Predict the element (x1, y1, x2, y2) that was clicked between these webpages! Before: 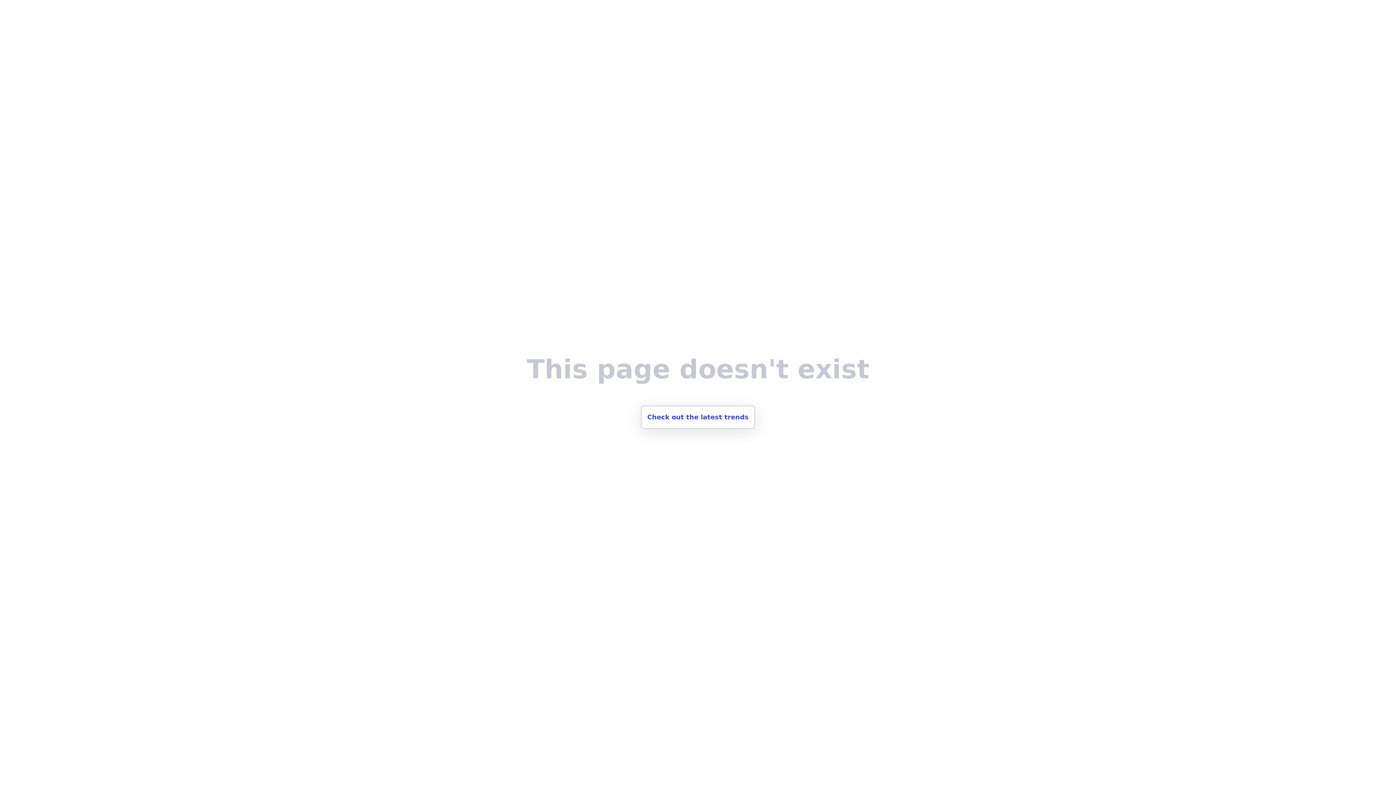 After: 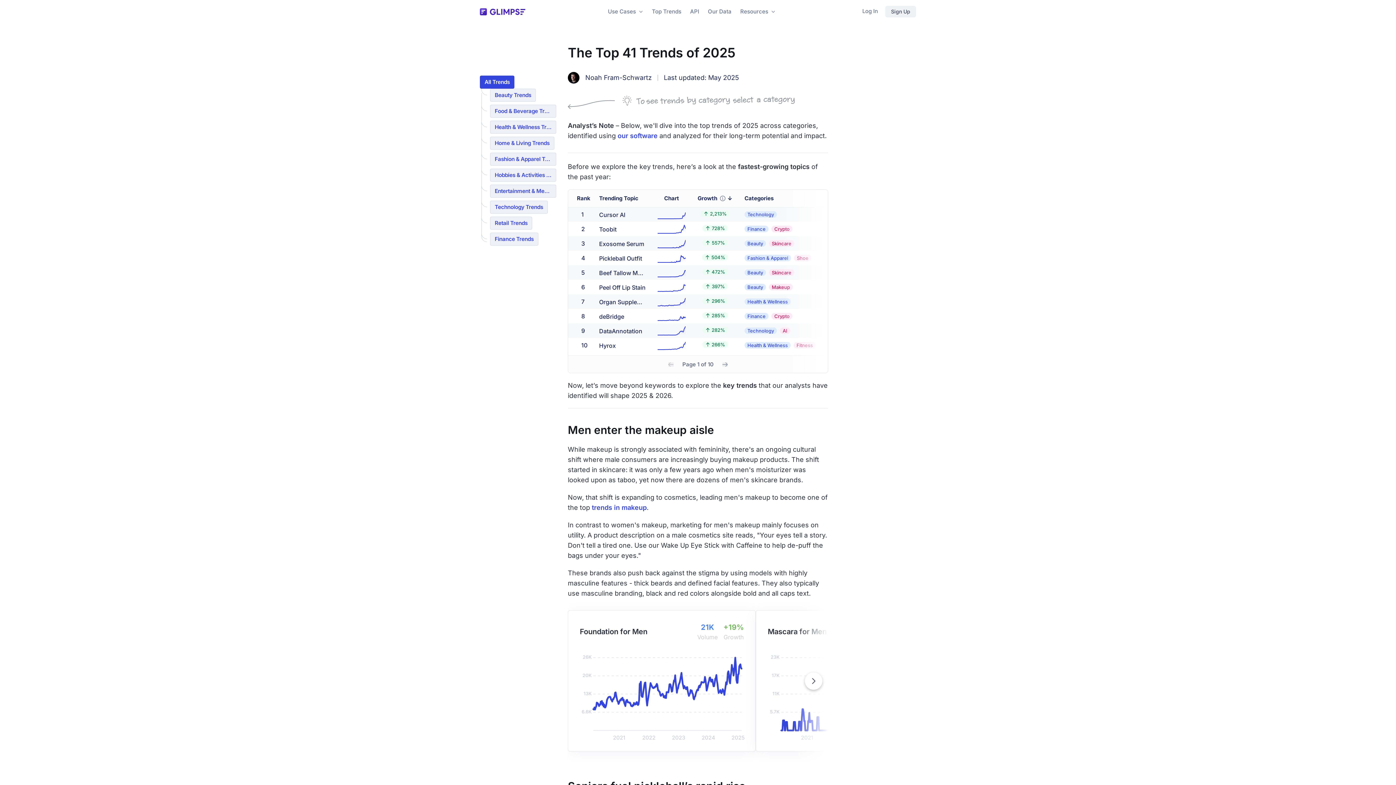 Action: bbox: (641, 405, 755, 429) label: Check out the latest trends